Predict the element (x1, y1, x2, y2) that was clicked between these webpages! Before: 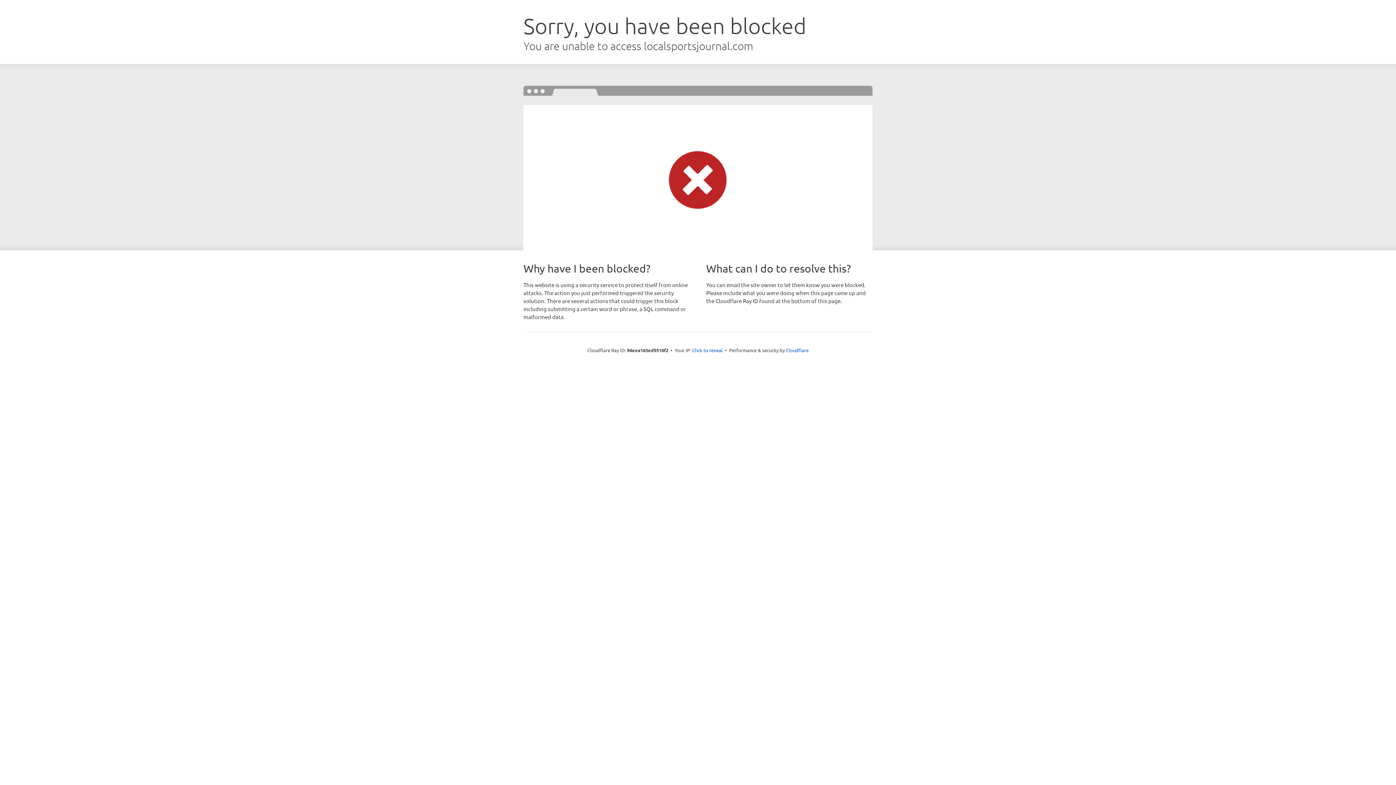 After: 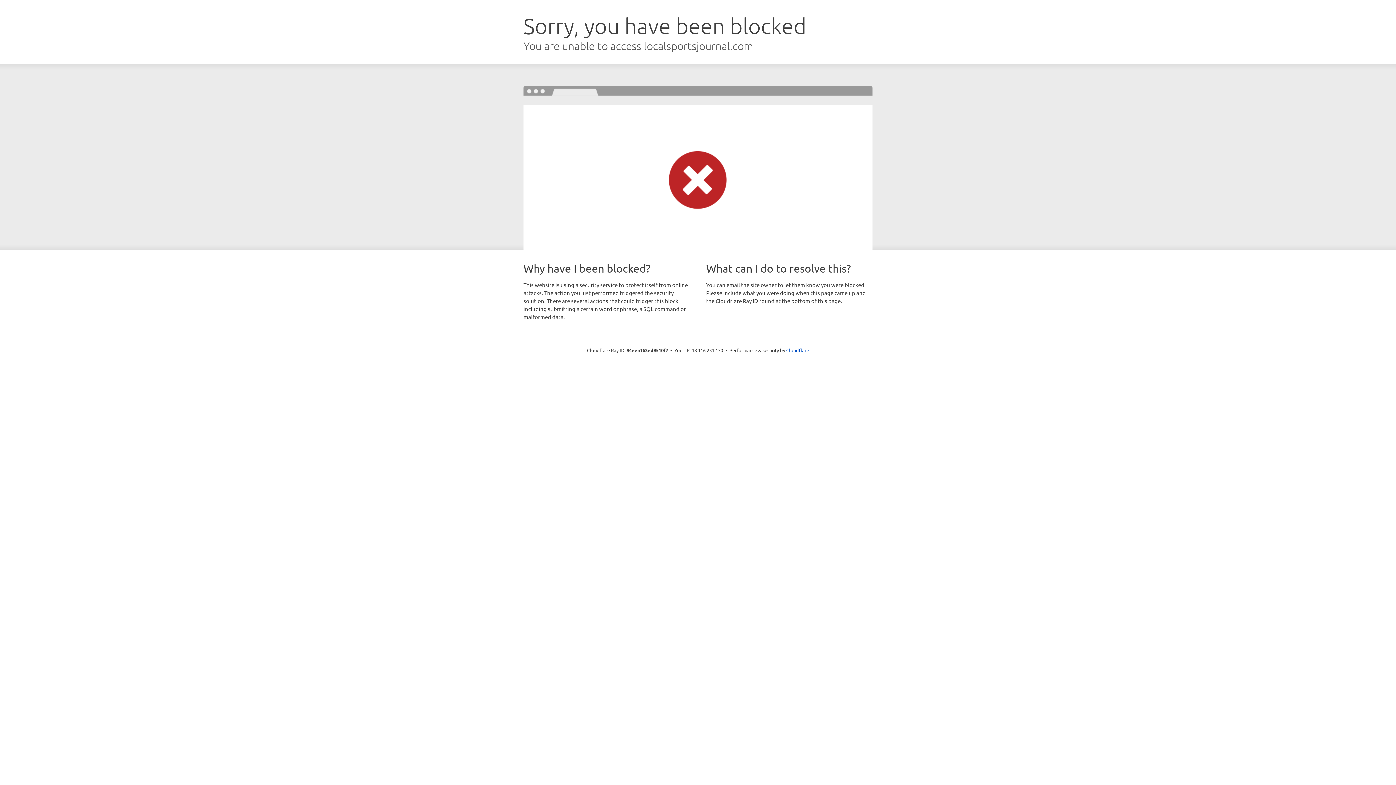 Action: bbox: (692, 346, 722, 353) label: Click to reveal